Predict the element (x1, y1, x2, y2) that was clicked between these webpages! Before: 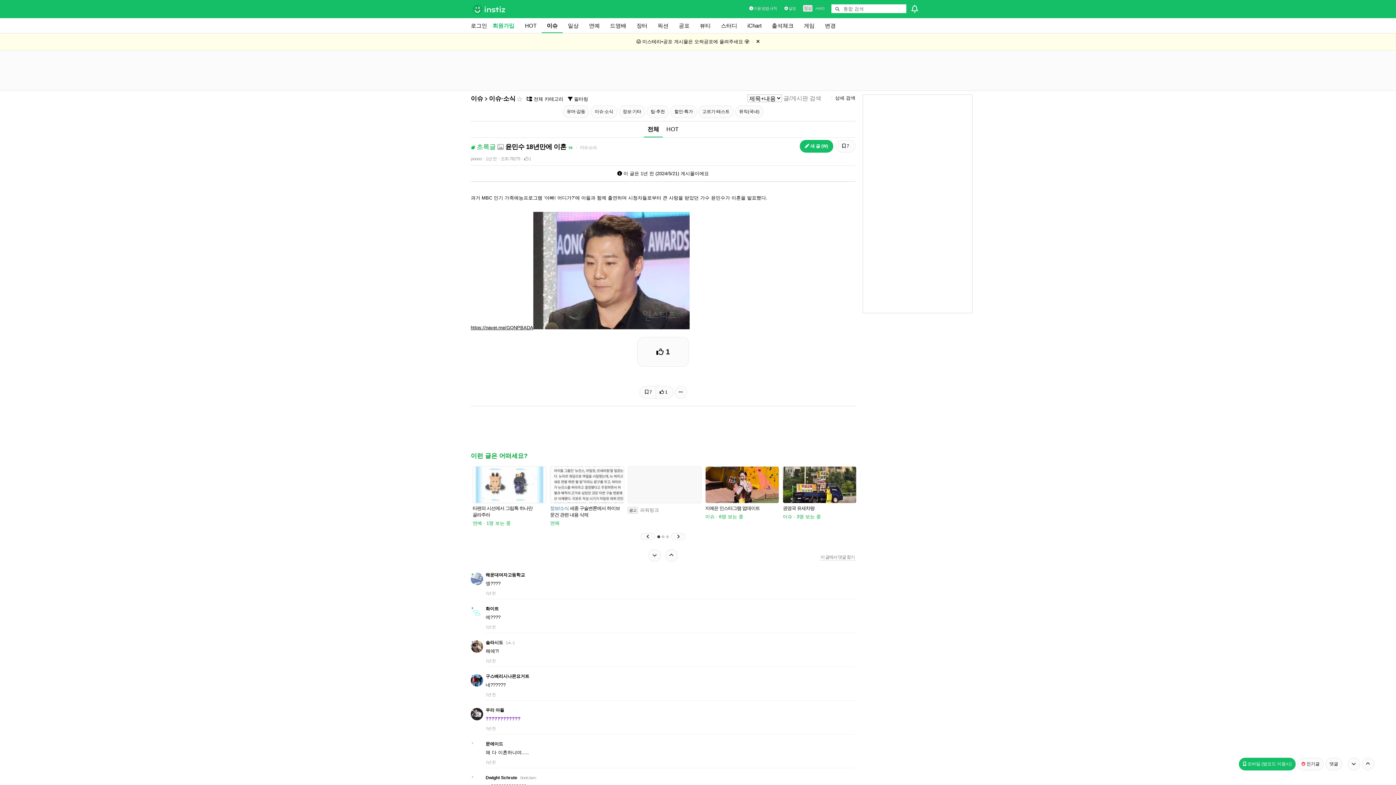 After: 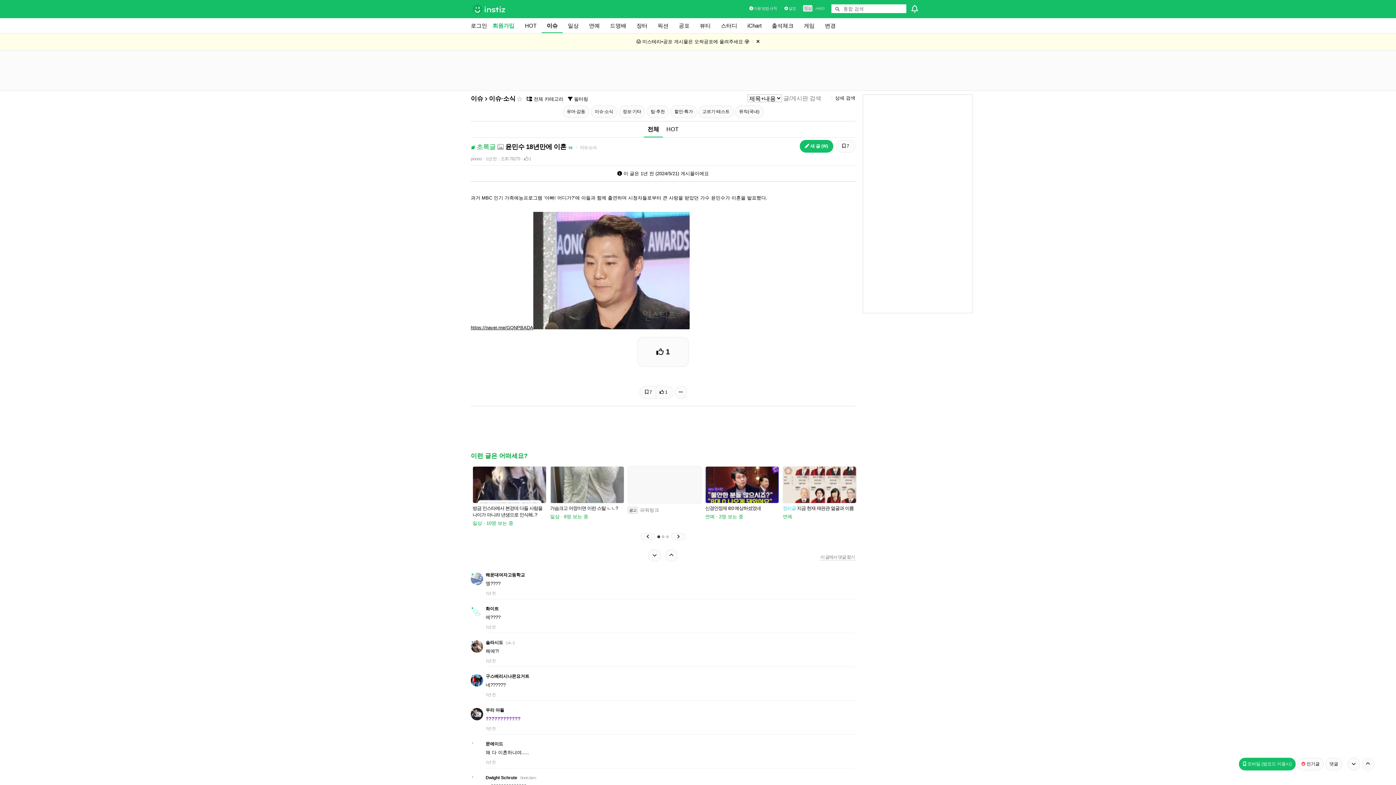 Action: label:  윤민수 18년만에 이혼56 bbox: (497, 143, 572, 150)